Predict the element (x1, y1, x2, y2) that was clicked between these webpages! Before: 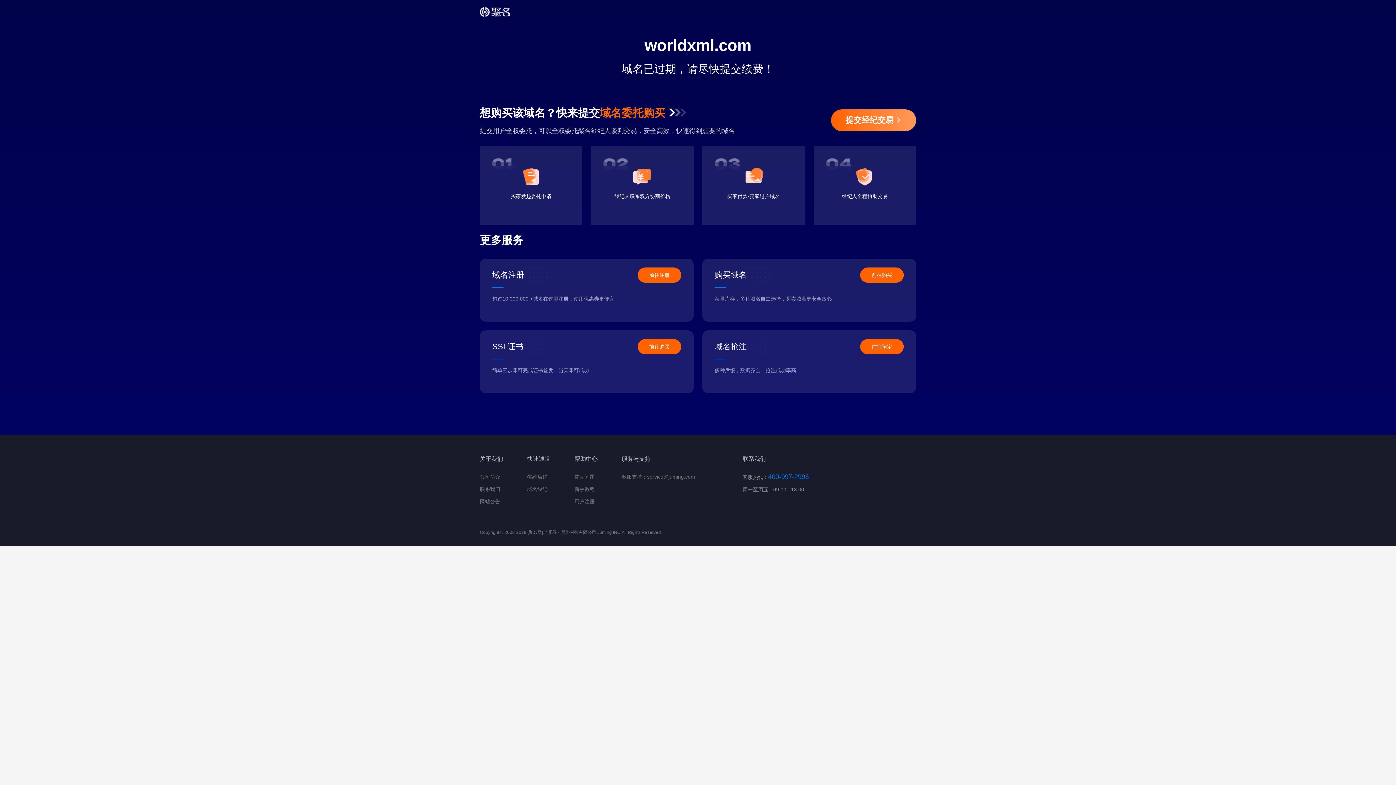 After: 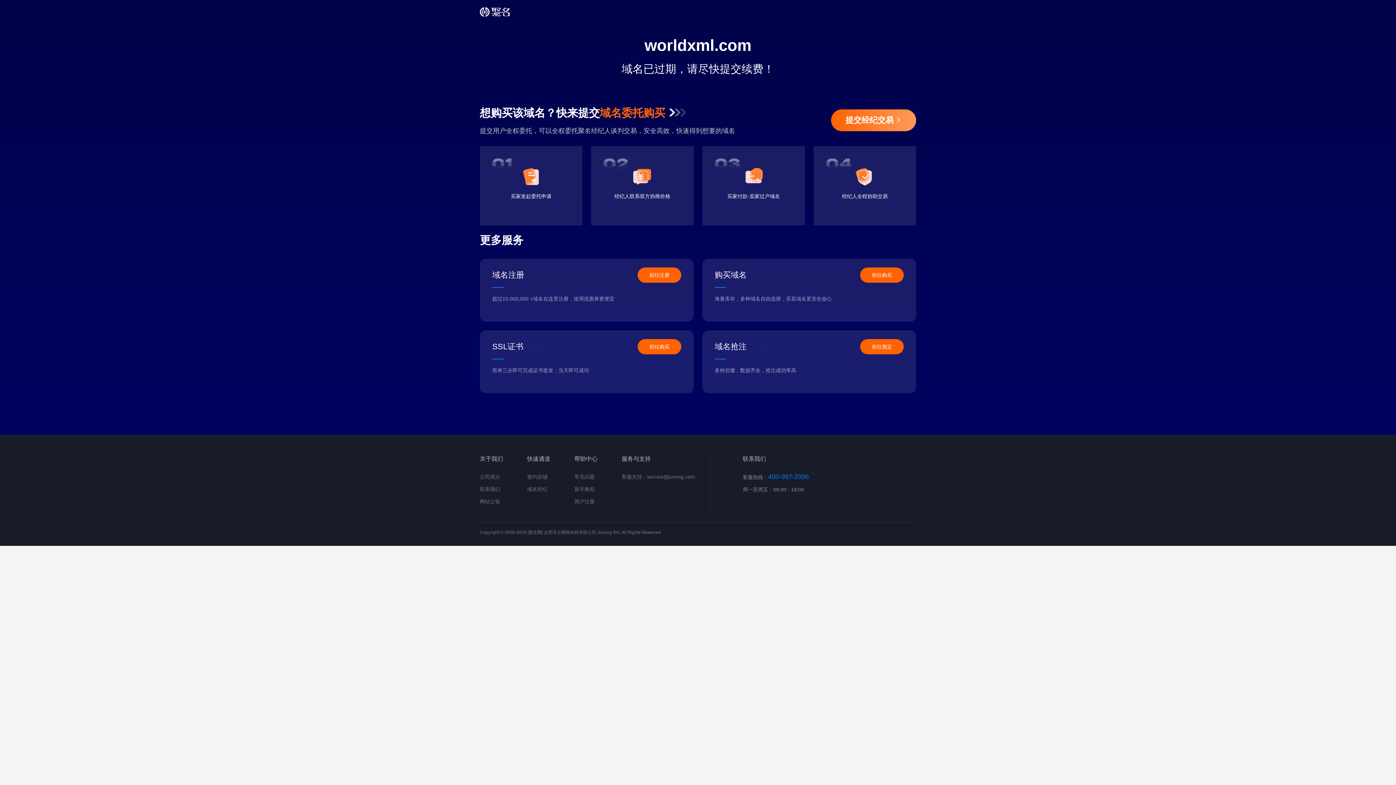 Action: bbox: (480, 7, 509, 16)